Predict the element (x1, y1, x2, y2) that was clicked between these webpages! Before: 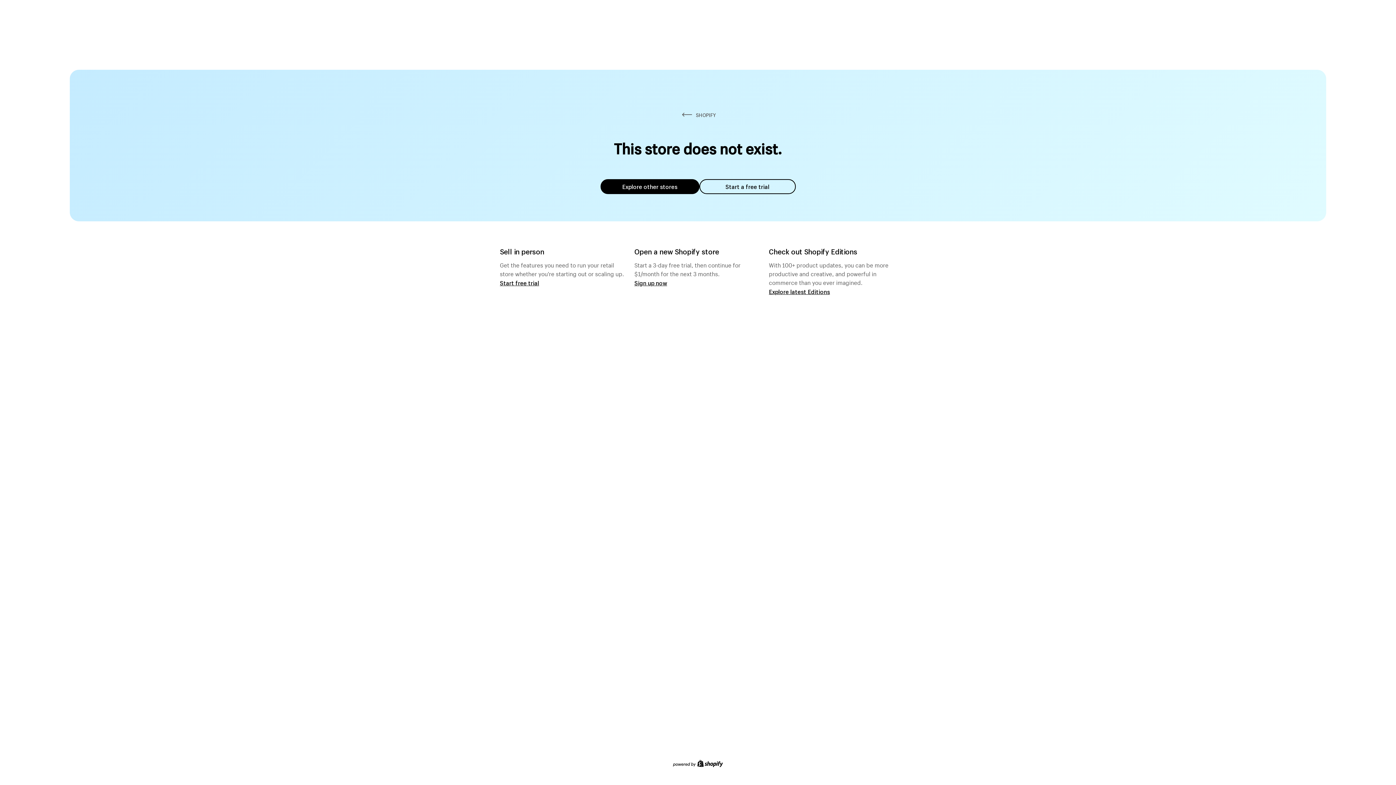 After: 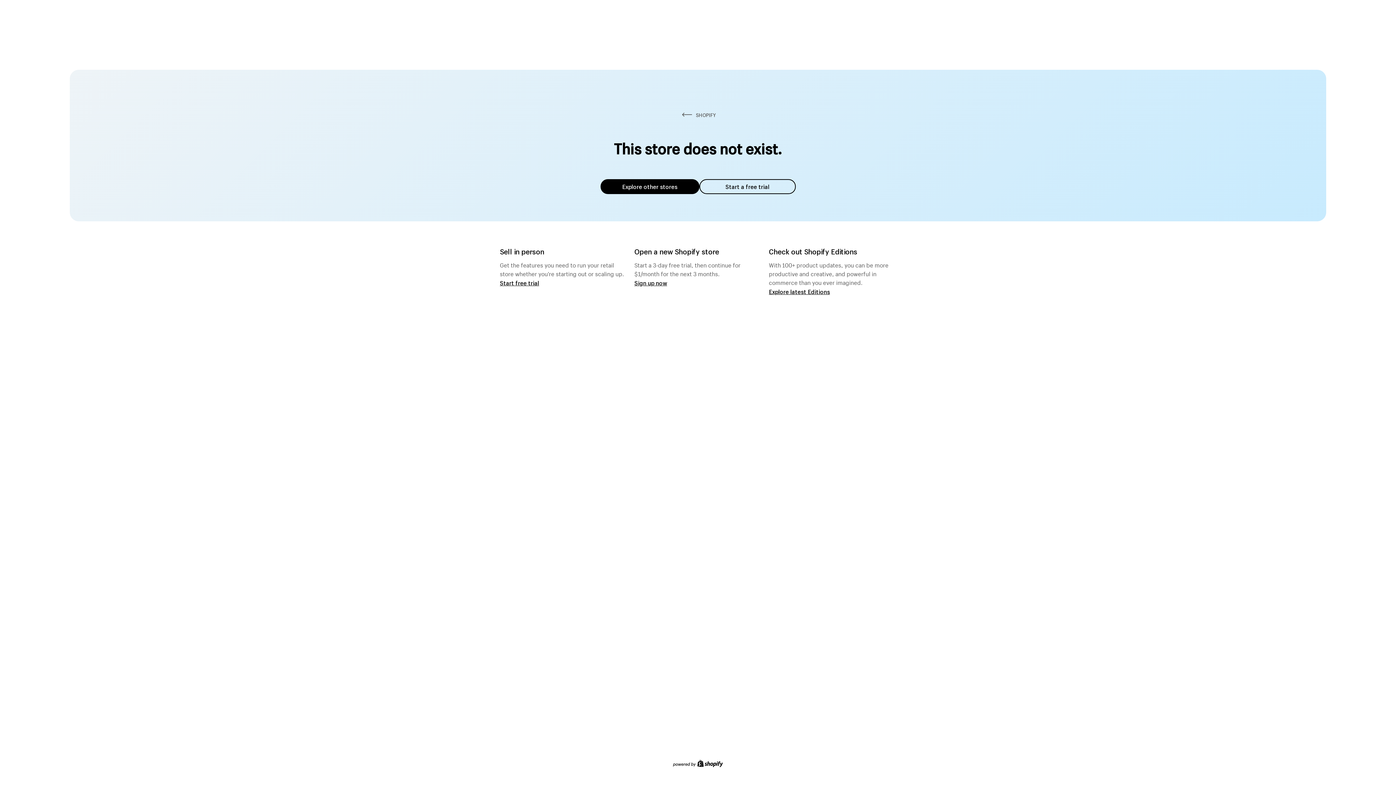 Action: label: Explore other stores bbox: (600, 179, 699, 194)